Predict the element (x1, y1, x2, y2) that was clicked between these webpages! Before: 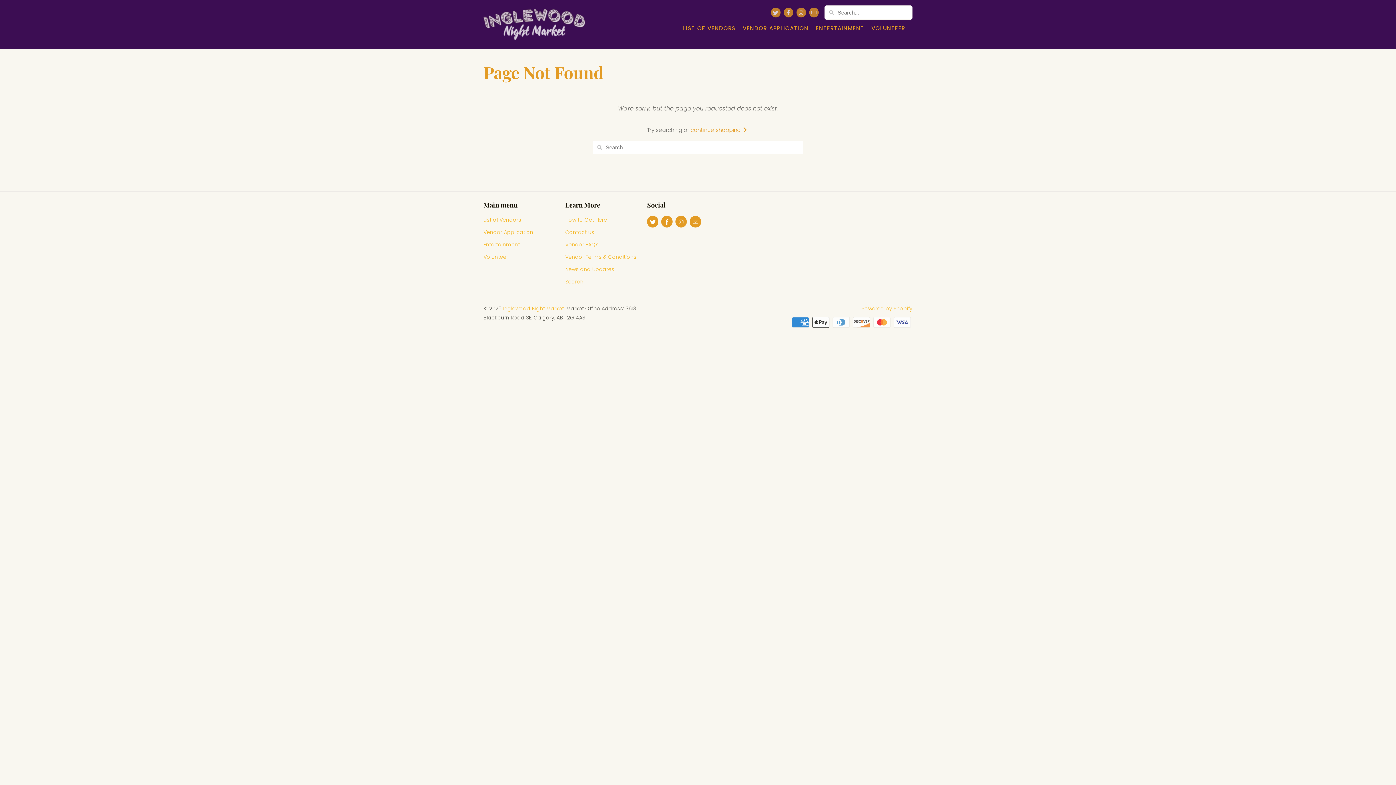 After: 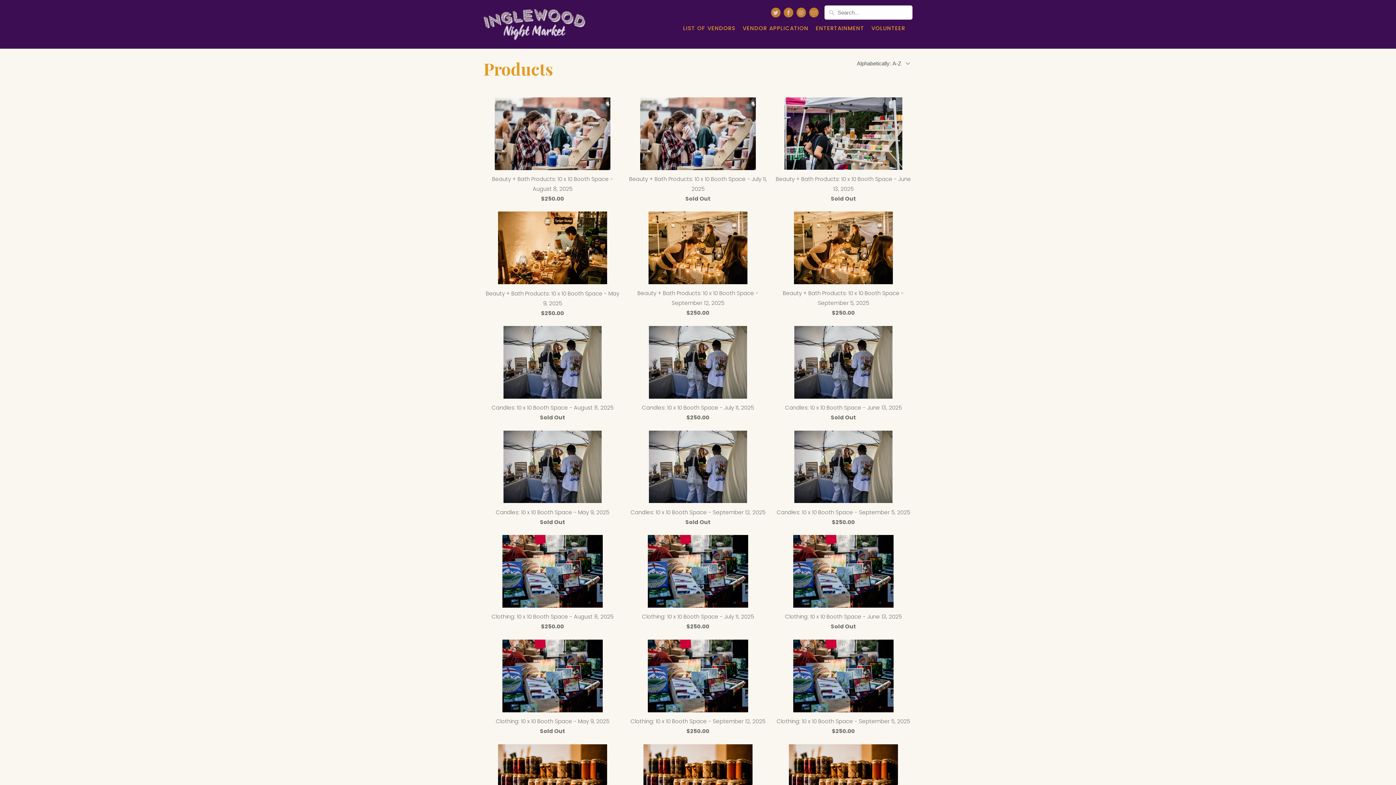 Action: bbox: (690, 126, 749, 133) label: continue shopping 